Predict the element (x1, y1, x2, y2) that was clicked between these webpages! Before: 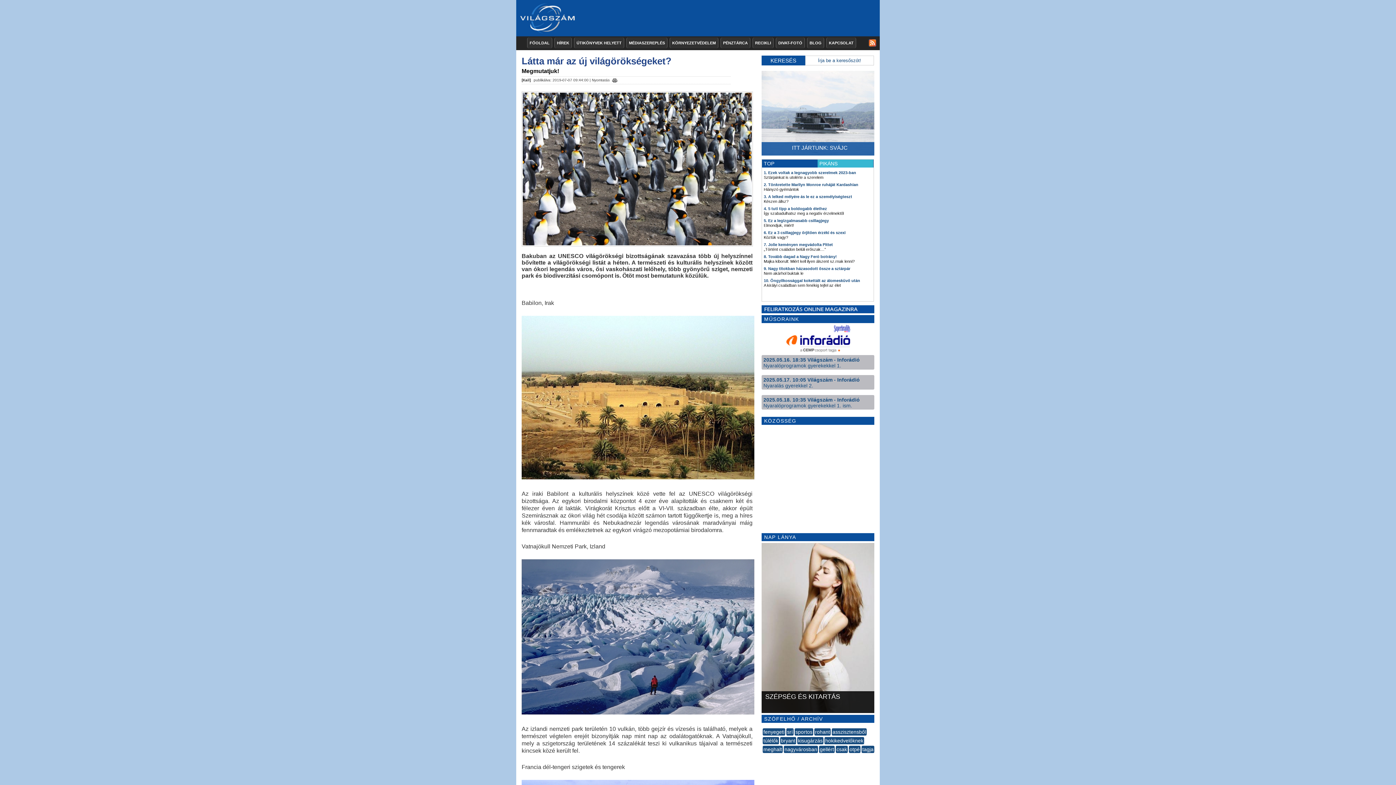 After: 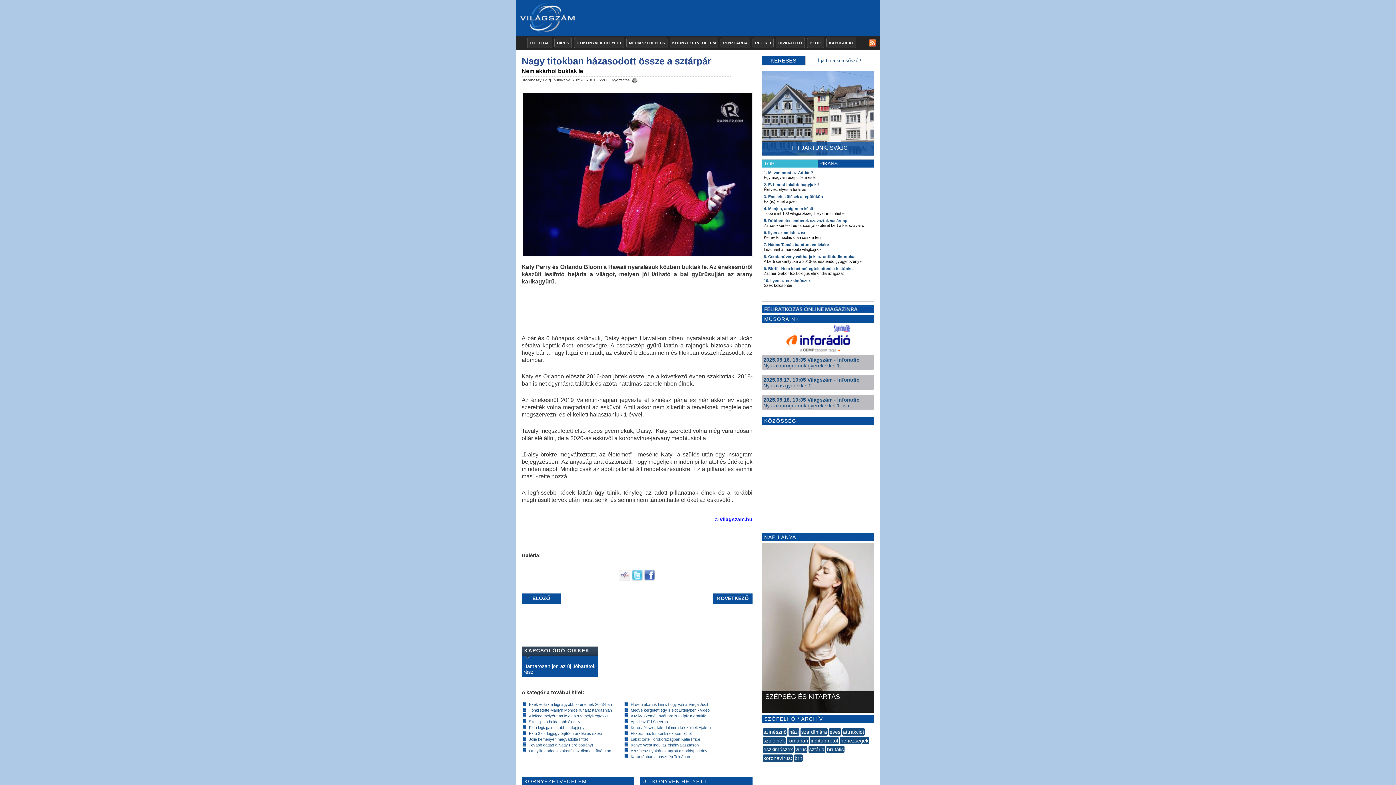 Action: label: 9. Nagy titokban házasodott össze a sztárpár bbox: (764, 266, 850, 270)